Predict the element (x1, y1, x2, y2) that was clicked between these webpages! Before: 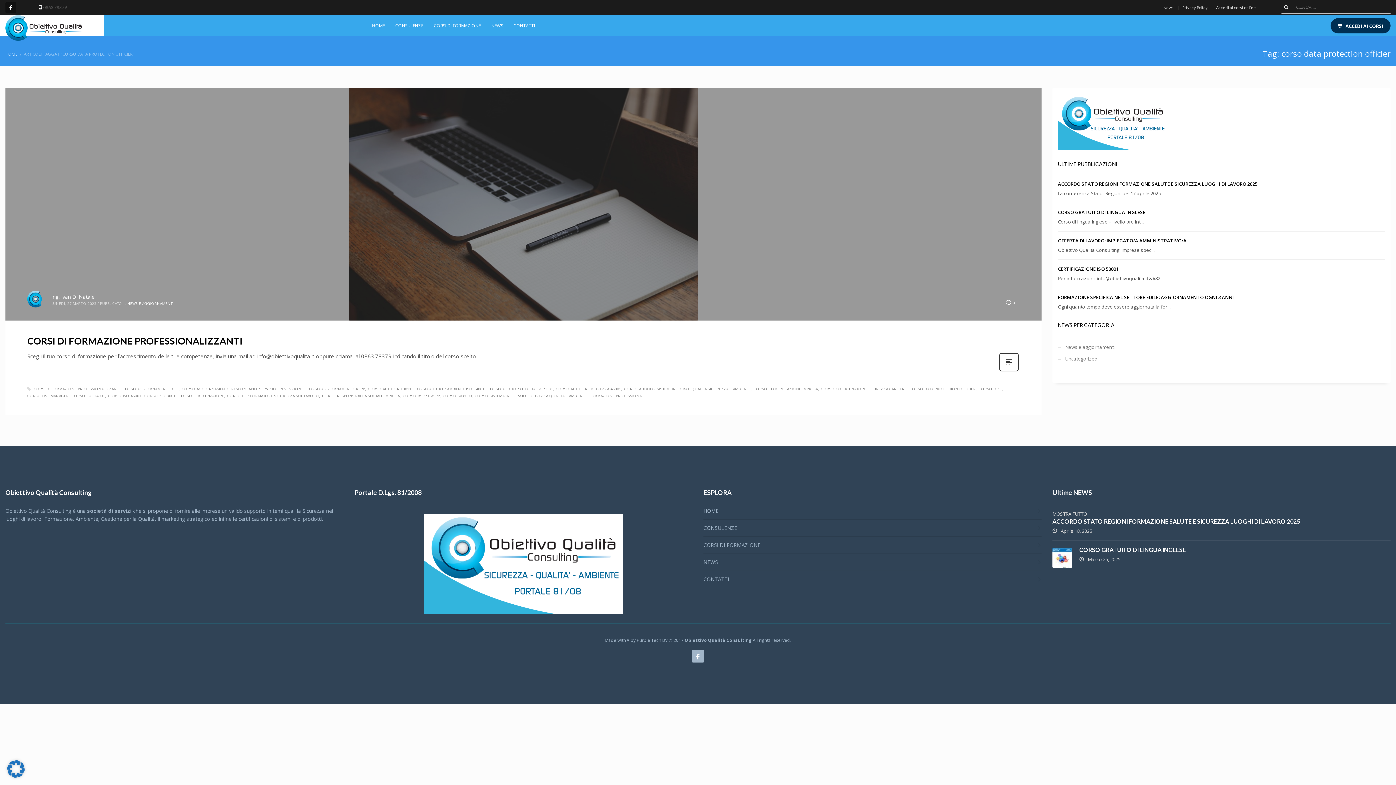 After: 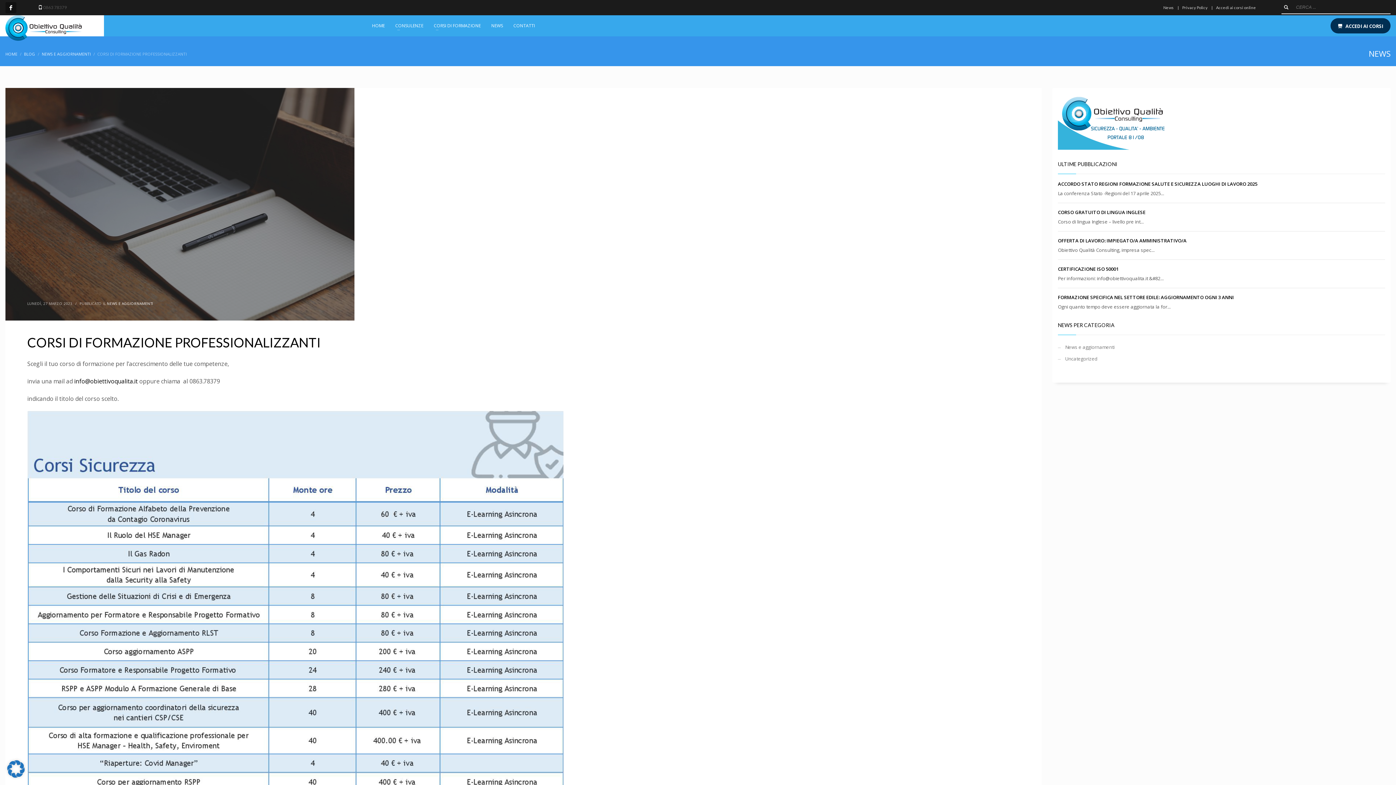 Action: bbox: (998, 367, 1020, 374)